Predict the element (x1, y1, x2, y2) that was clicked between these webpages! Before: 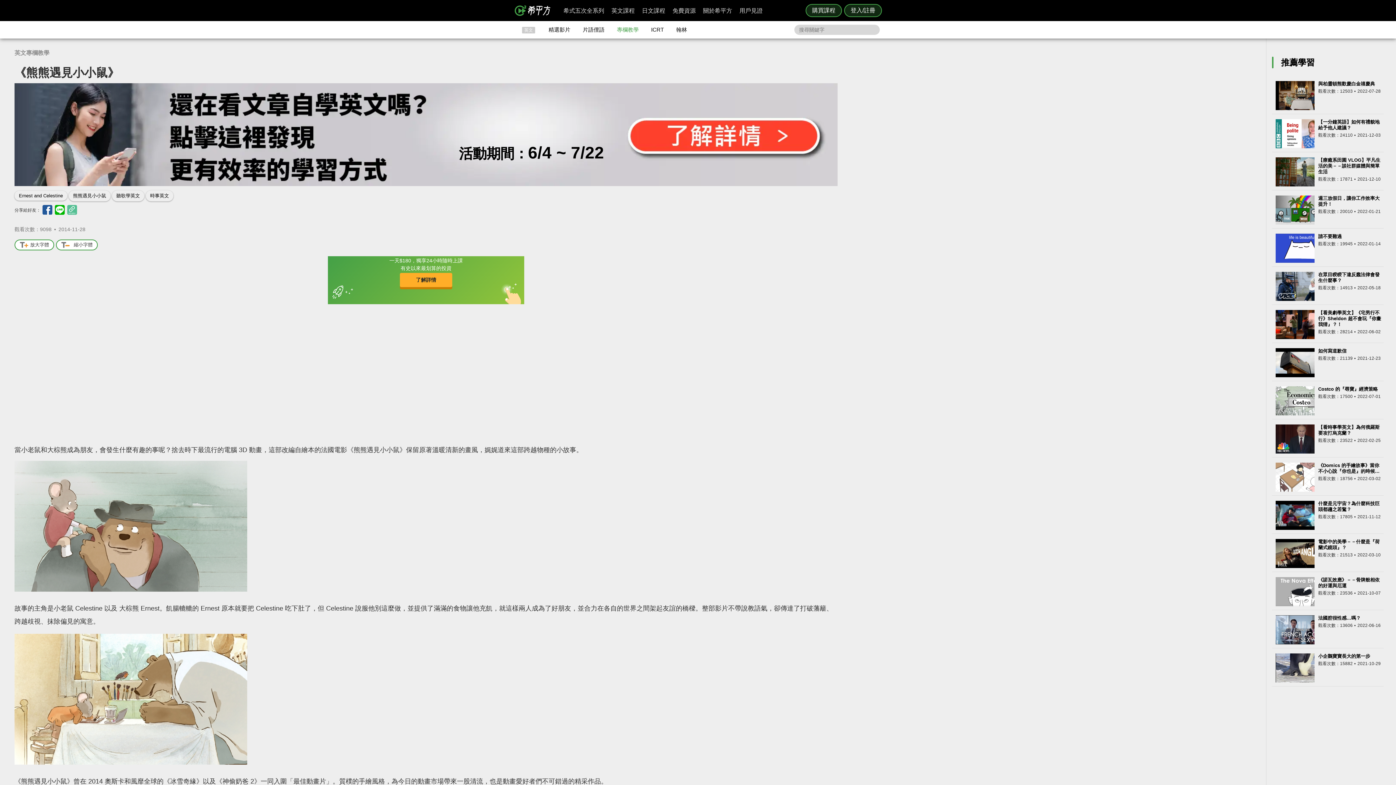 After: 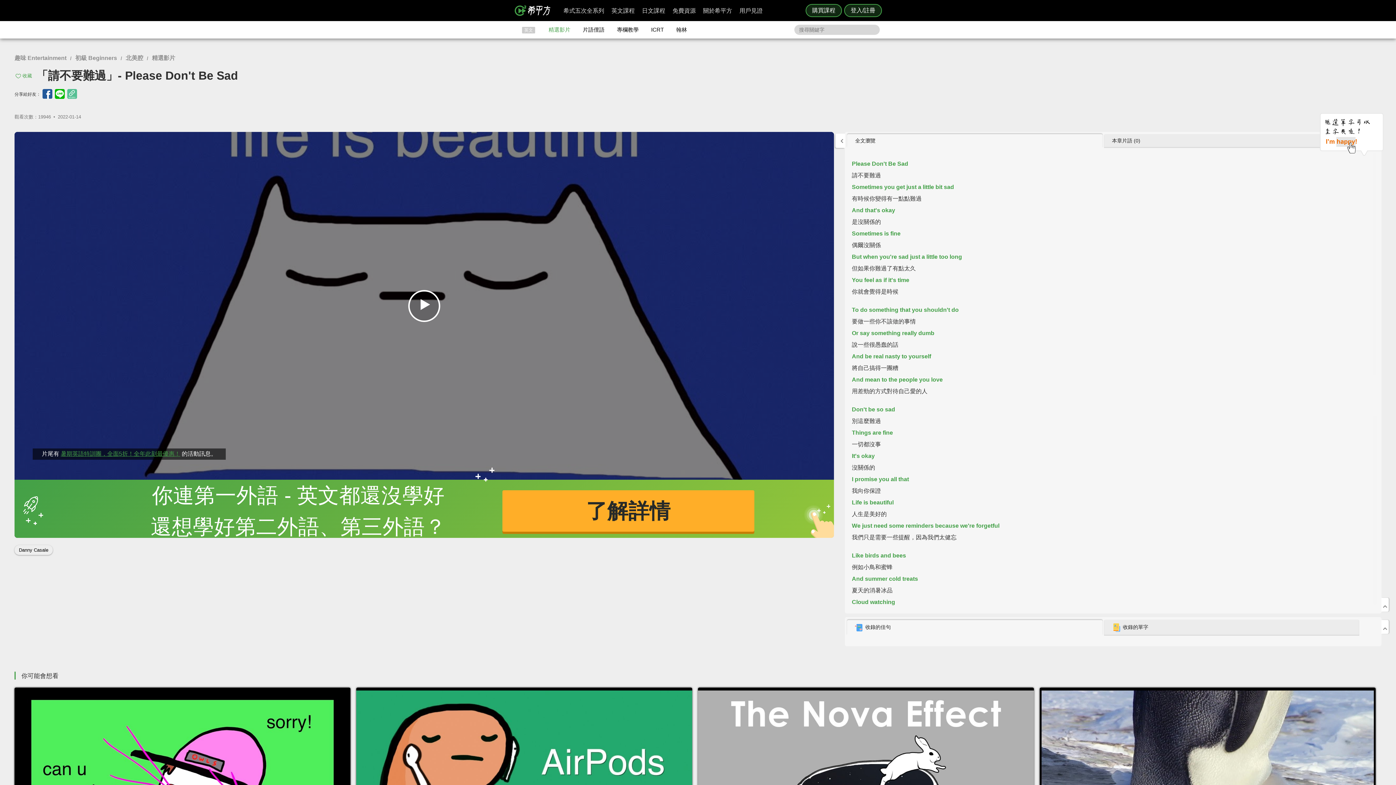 Action: bbox: (1276, 257, 1327, 264)